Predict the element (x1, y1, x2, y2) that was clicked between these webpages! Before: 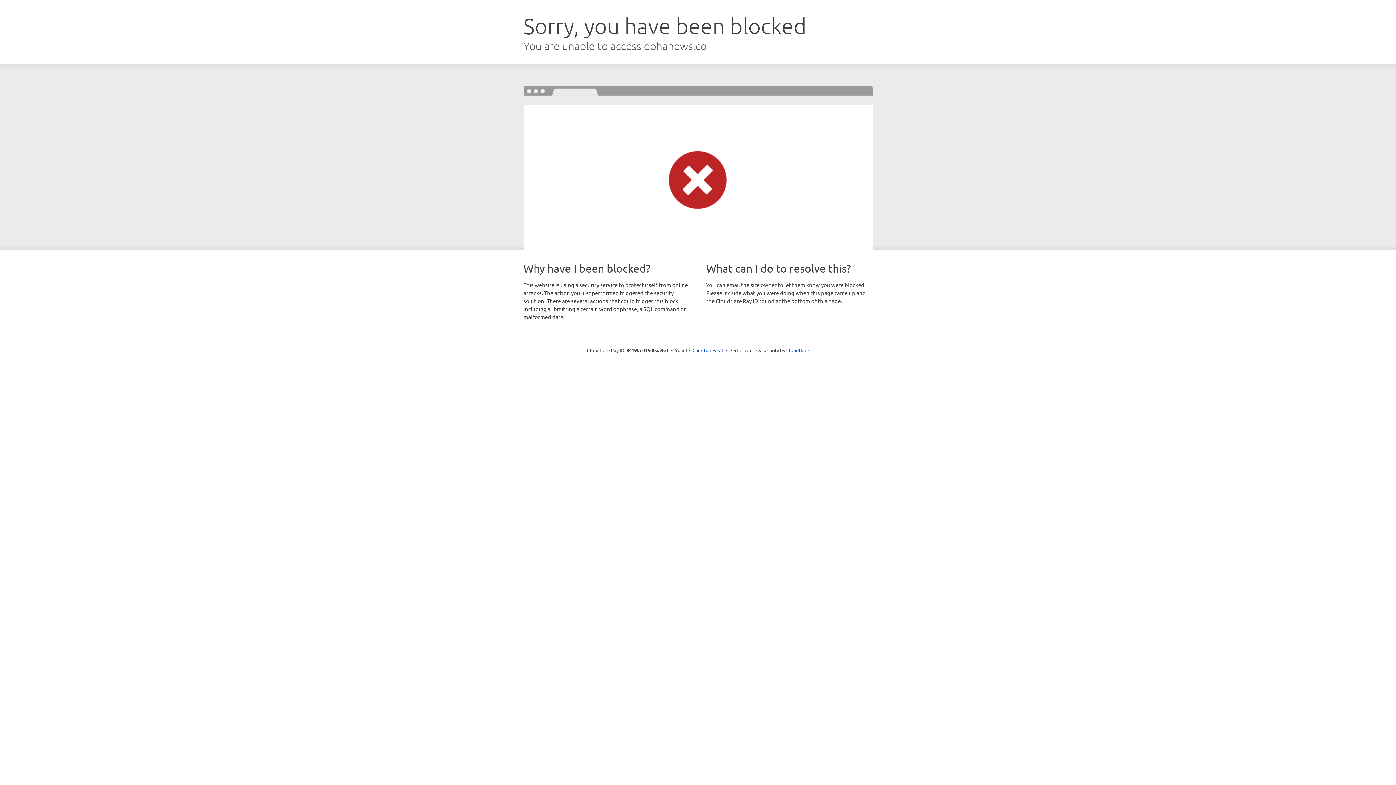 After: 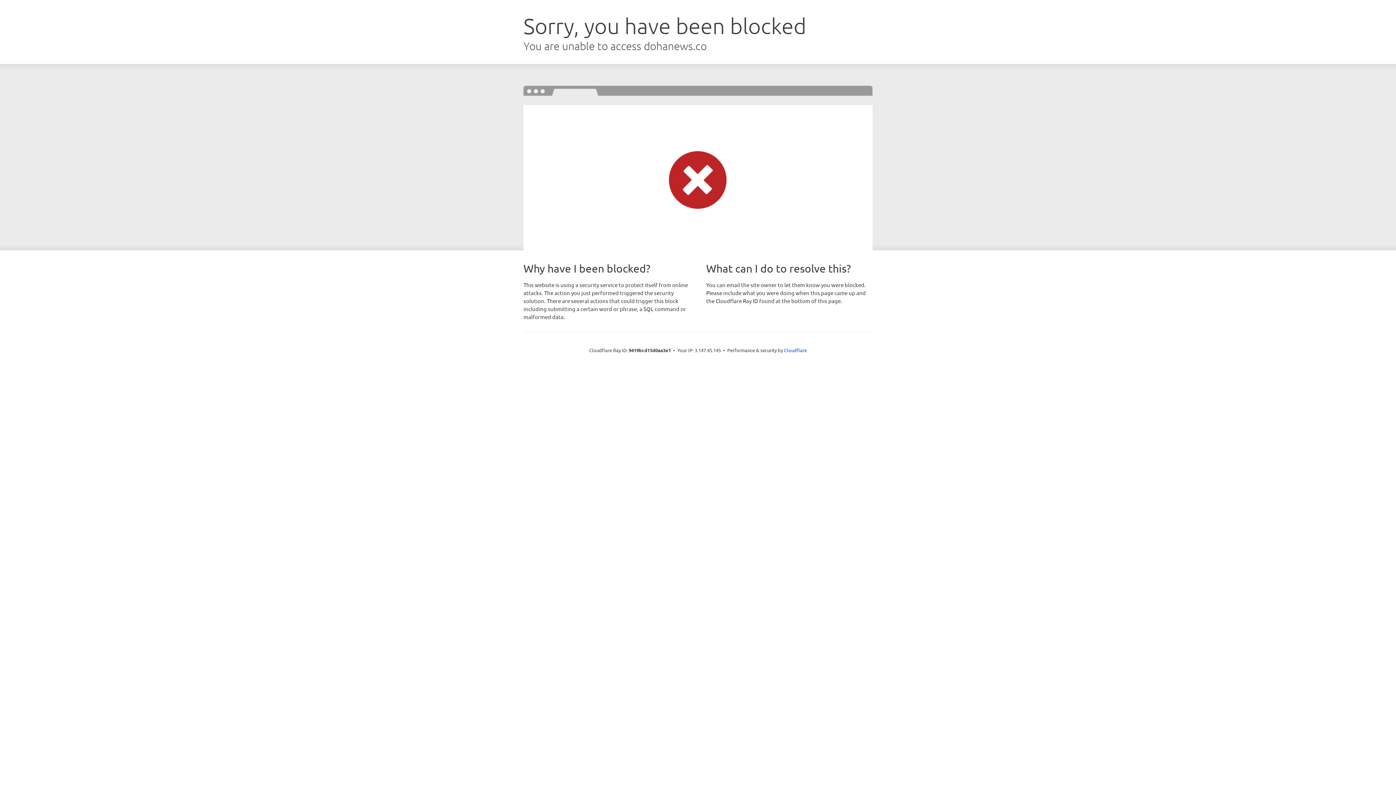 Action: bbox: (692, 346, 723, 353) label: Click to reveal